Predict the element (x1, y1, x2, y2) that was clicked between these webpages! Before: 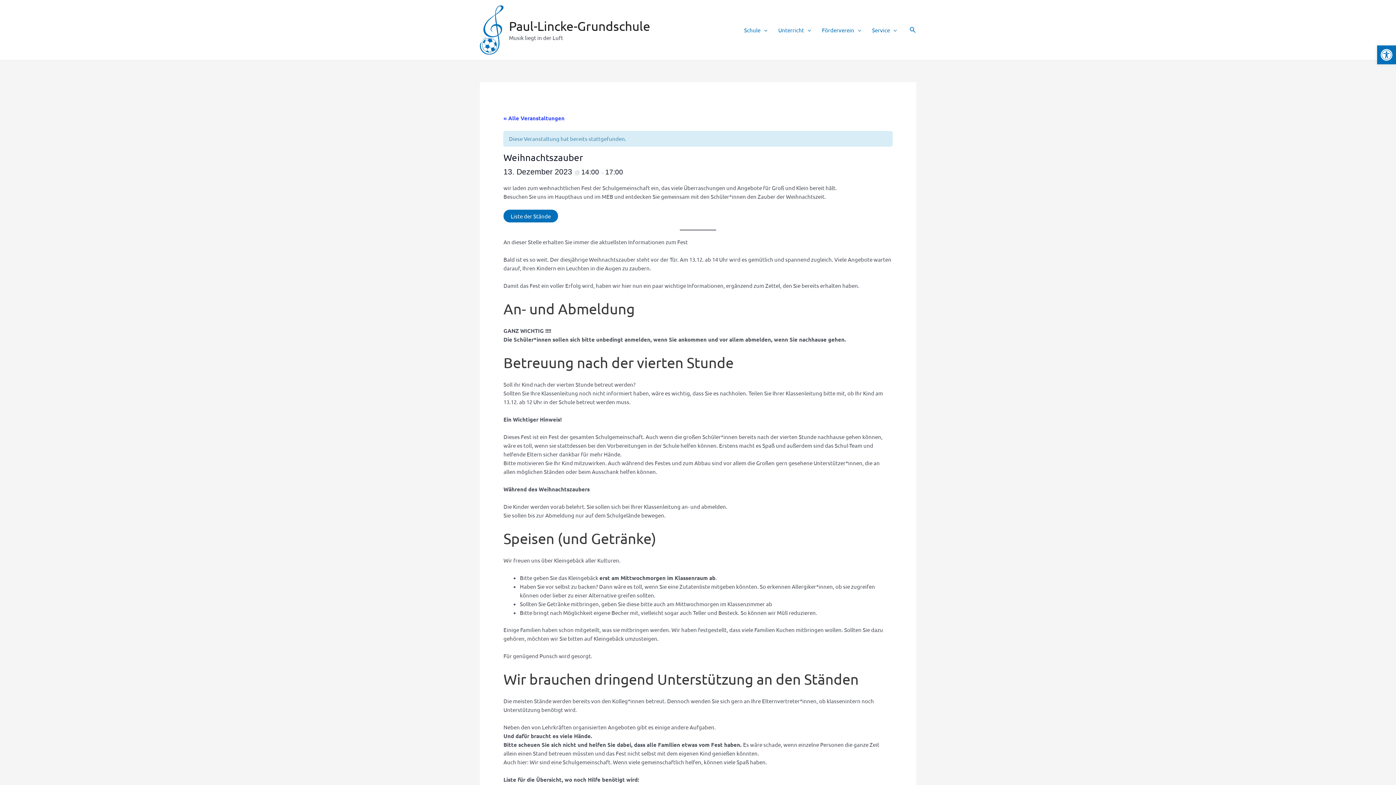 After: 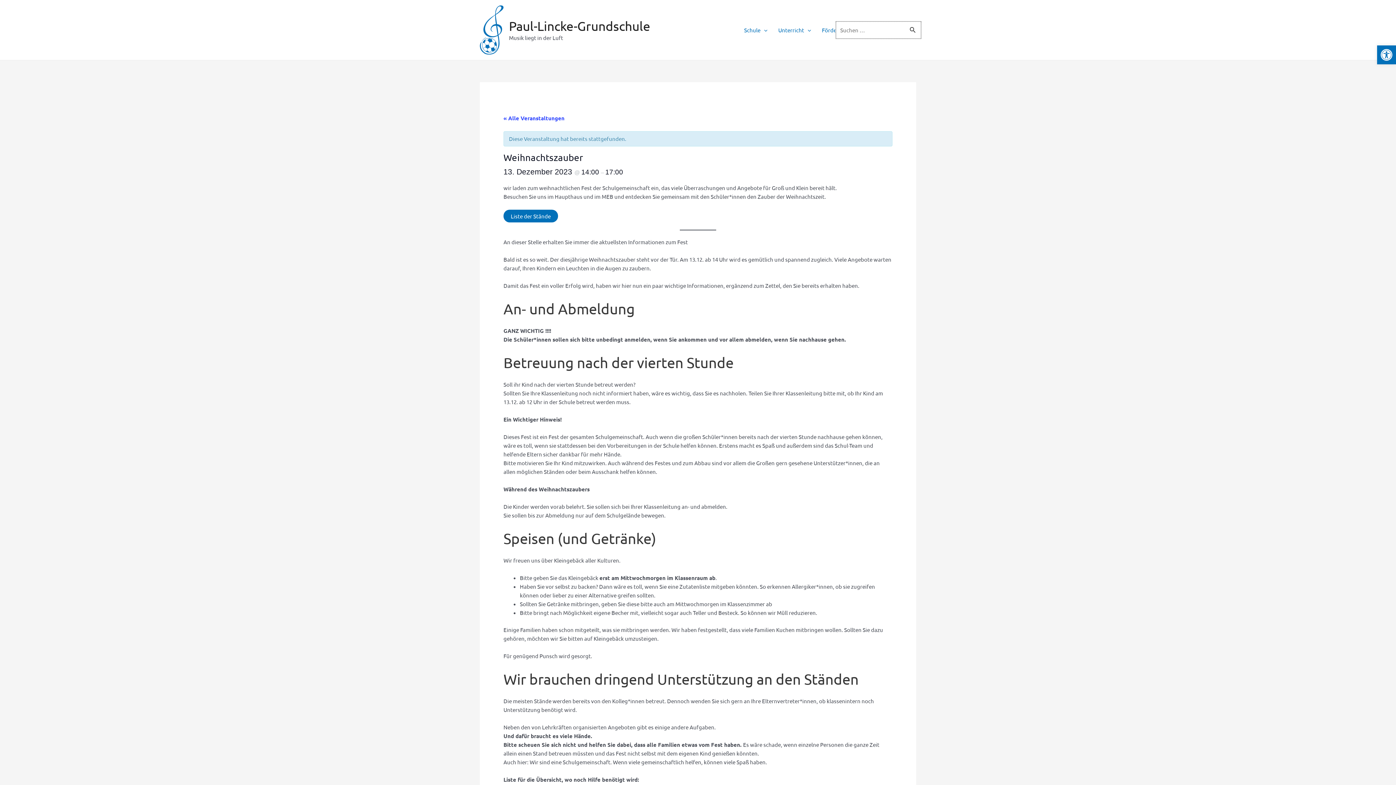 Action: bbox: (909, 25, 916, 34) label: Link des Such-Icons